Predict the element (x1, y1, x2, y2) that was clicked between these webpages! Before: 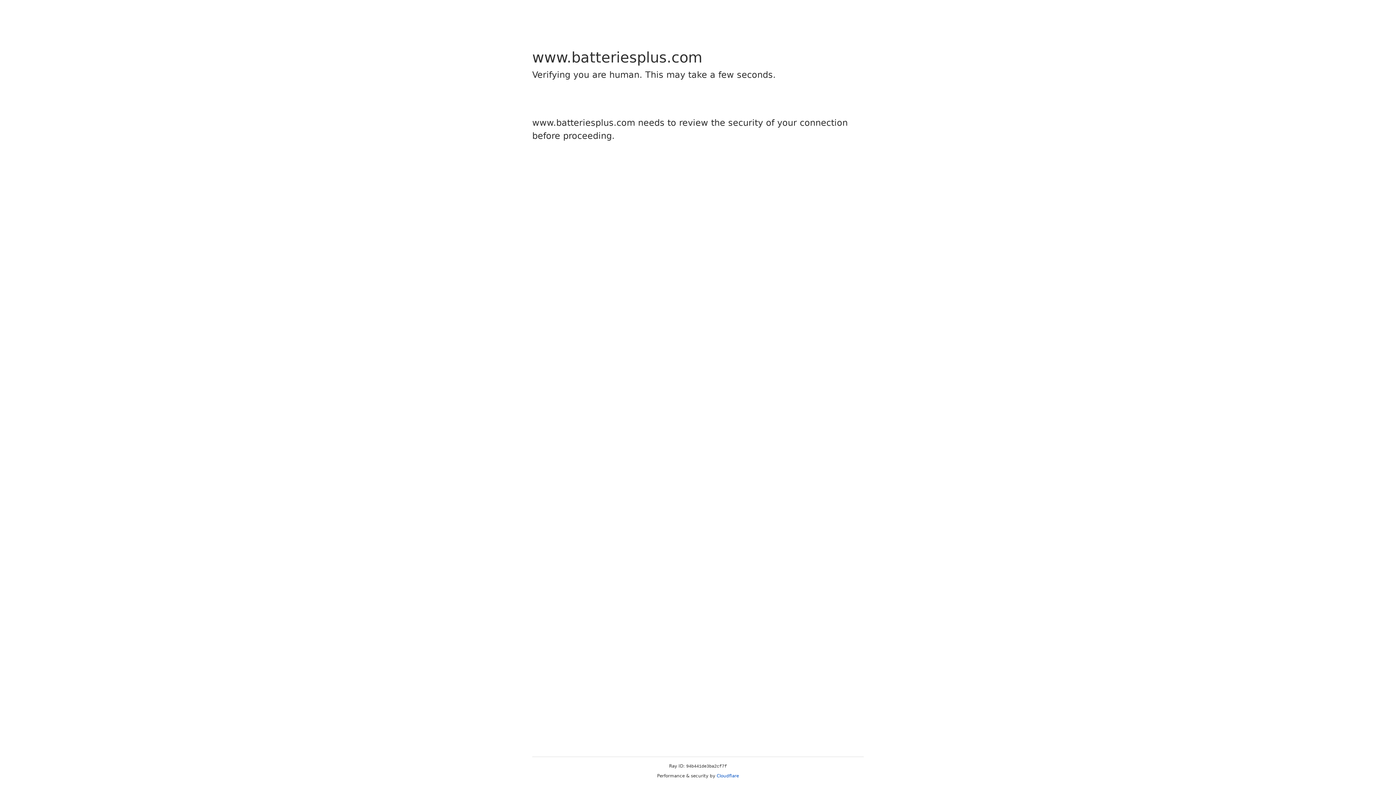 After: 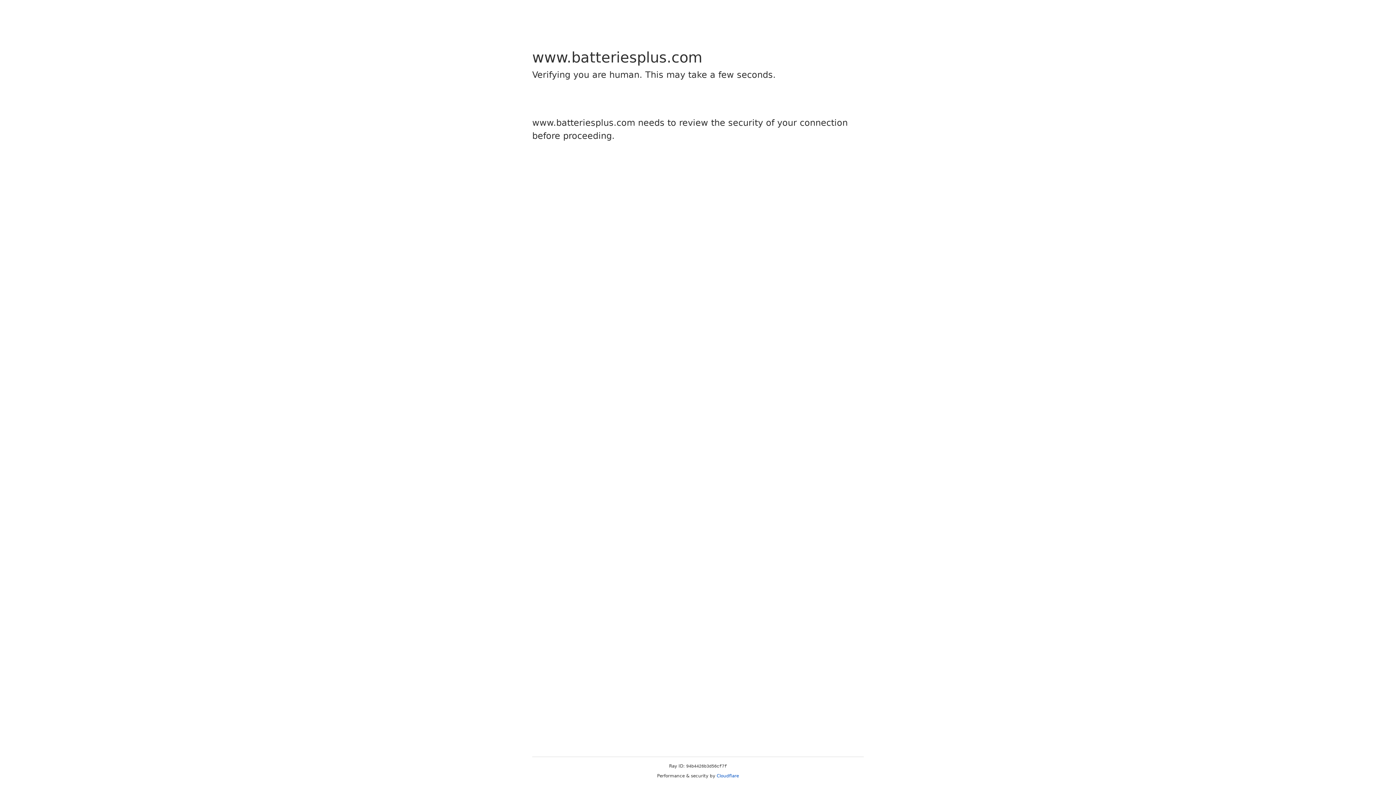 Action: label: Cloudflare bbox: (716, 773, 739, 778)